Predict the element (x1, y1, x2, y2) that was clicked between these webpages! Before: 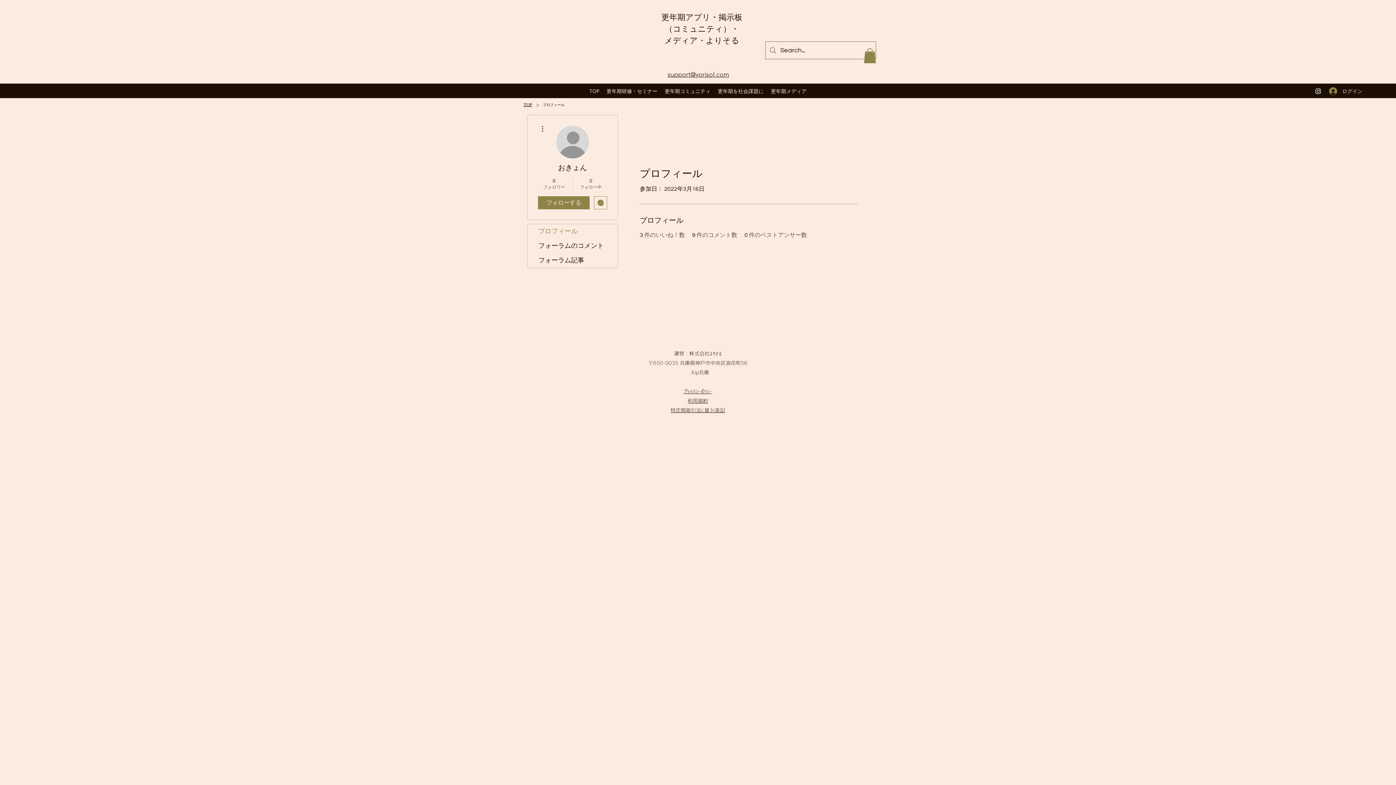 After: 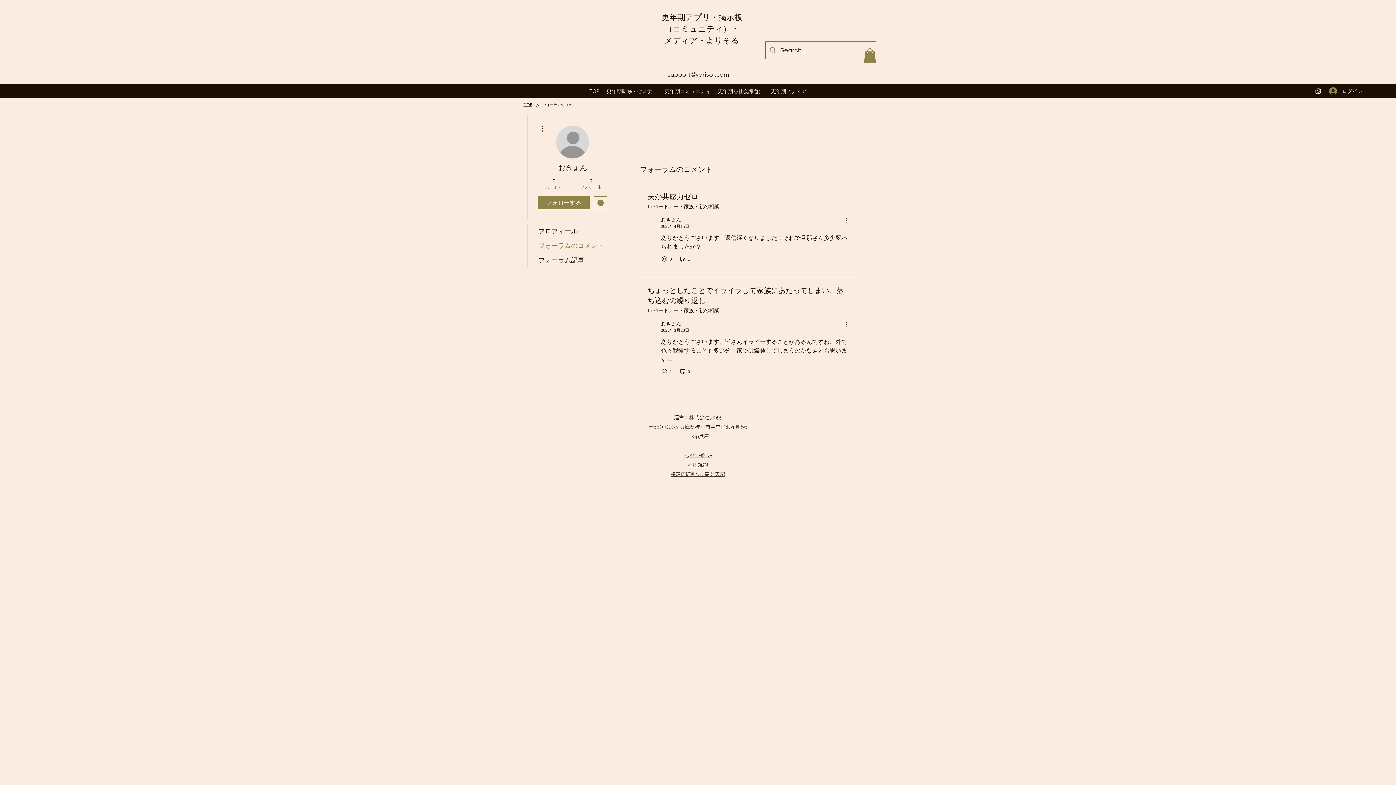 Action: bbox: (527, 238, 617, 253) label: フォーラムのコメント